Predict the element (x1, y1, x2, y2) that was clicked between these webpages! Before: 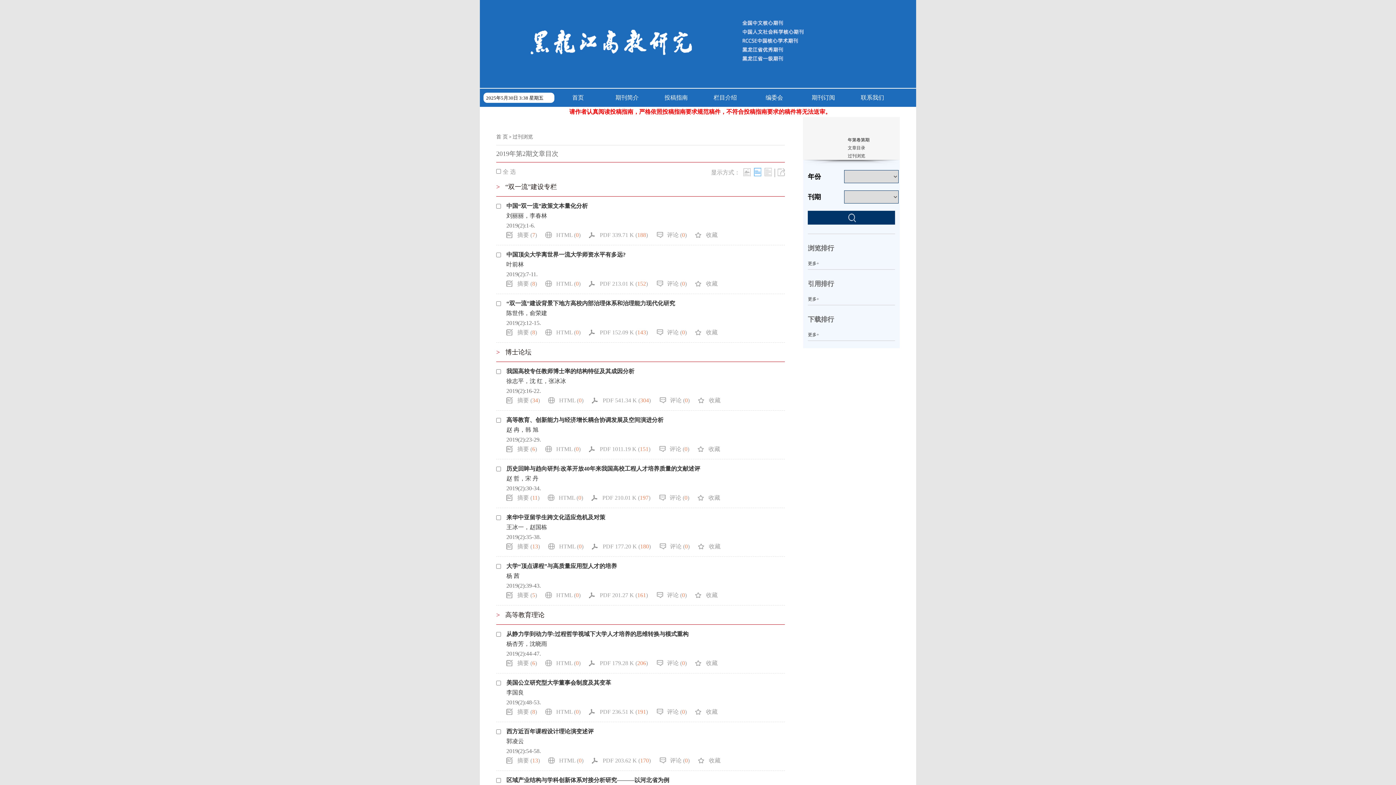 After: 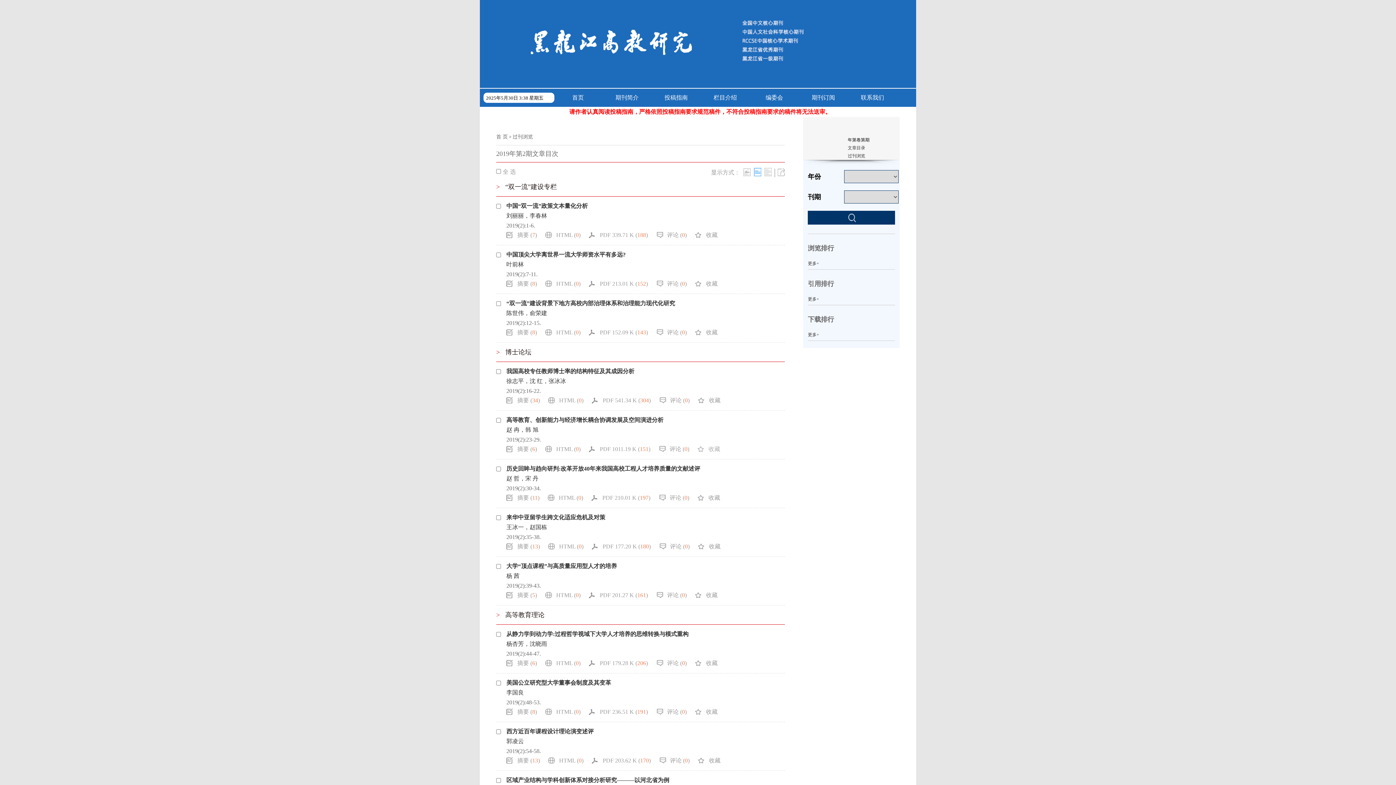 Action: bbox: (697, 446, 720, 452) label: 收藏